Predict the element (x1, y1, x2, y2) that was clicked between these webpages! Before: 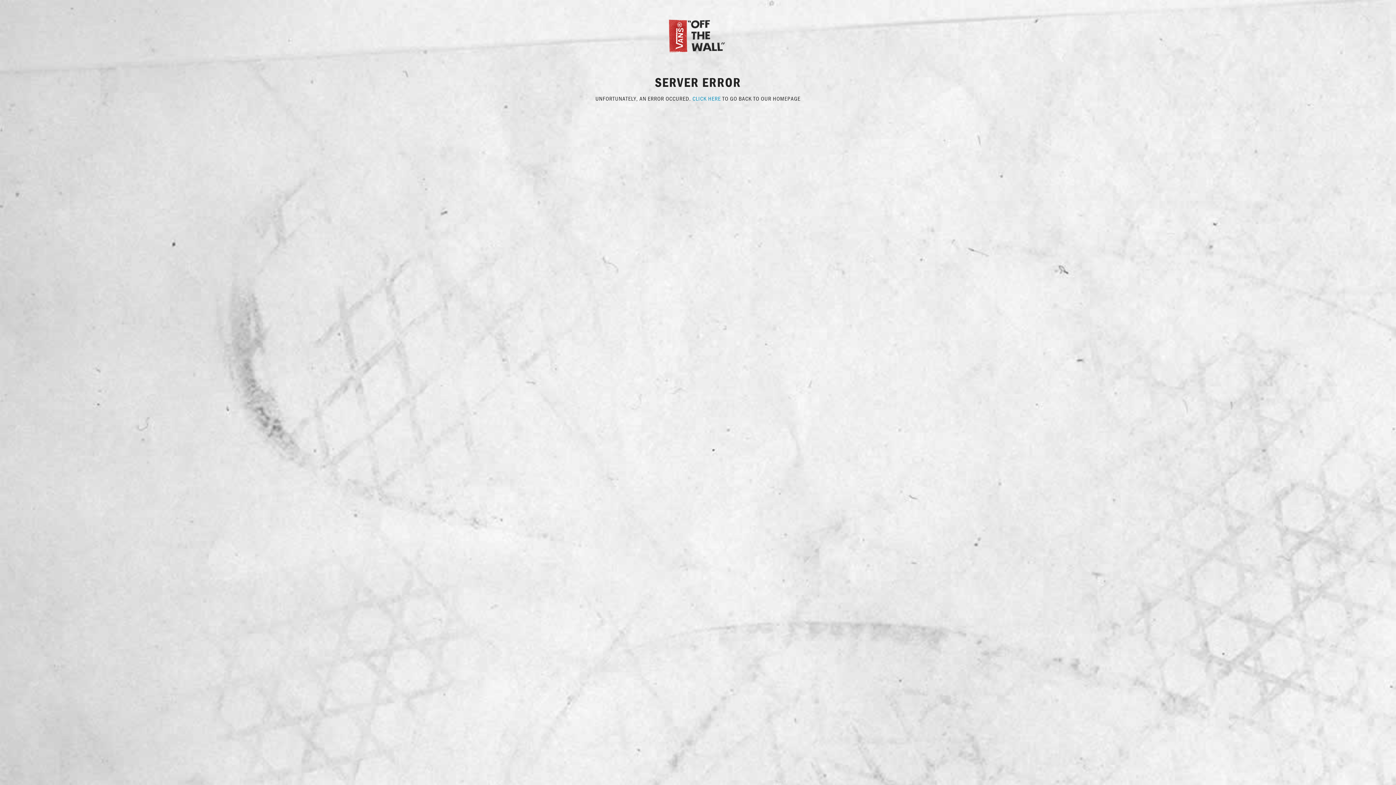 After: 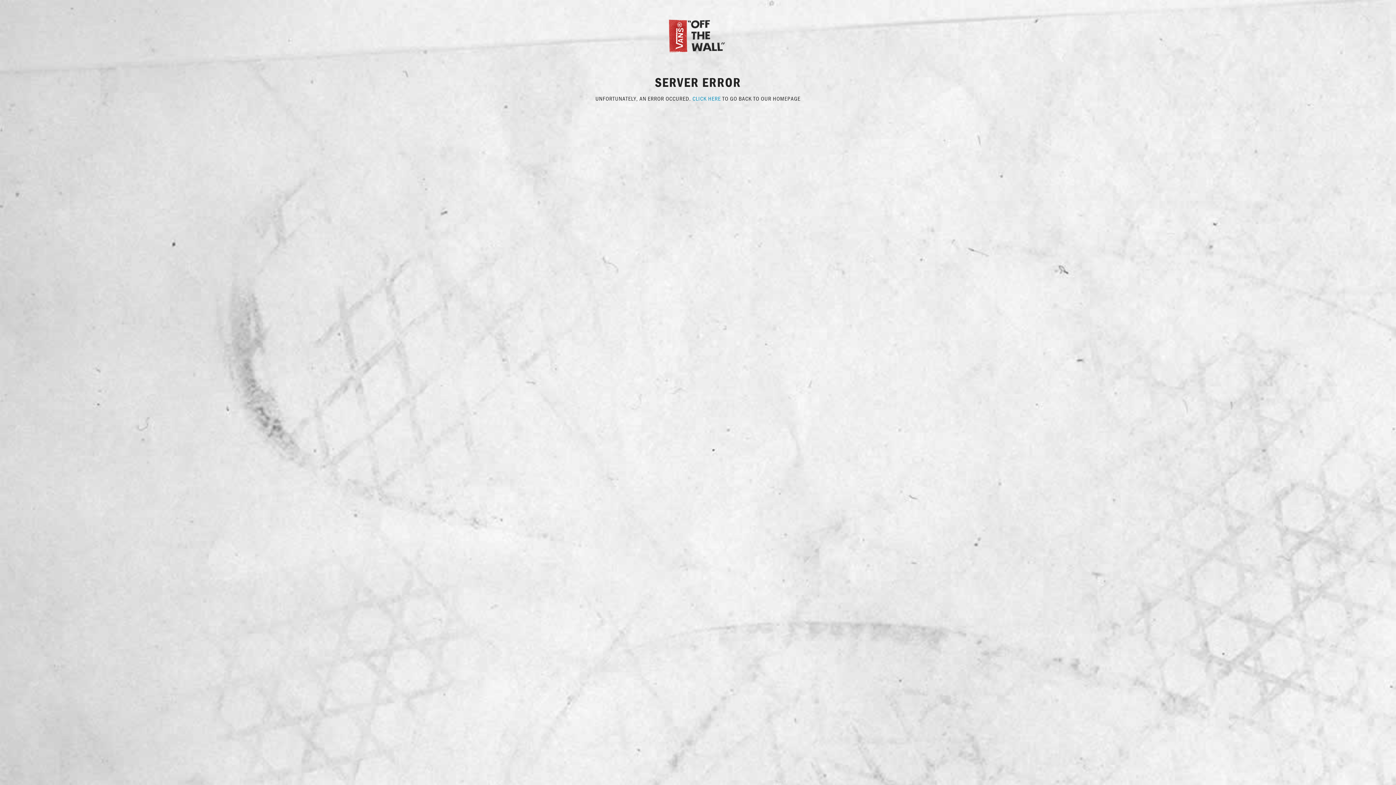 Action: bbox: (667, 31, 729, 38)